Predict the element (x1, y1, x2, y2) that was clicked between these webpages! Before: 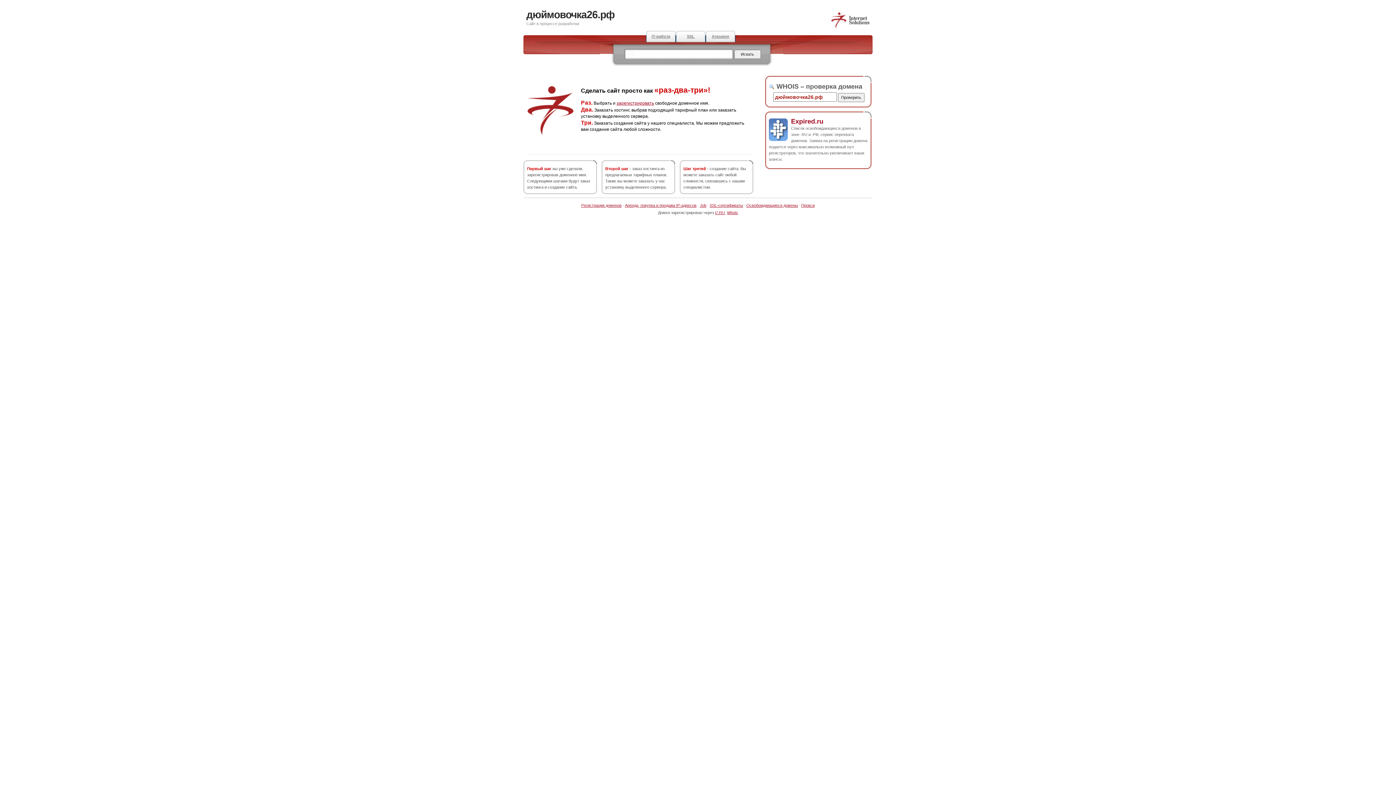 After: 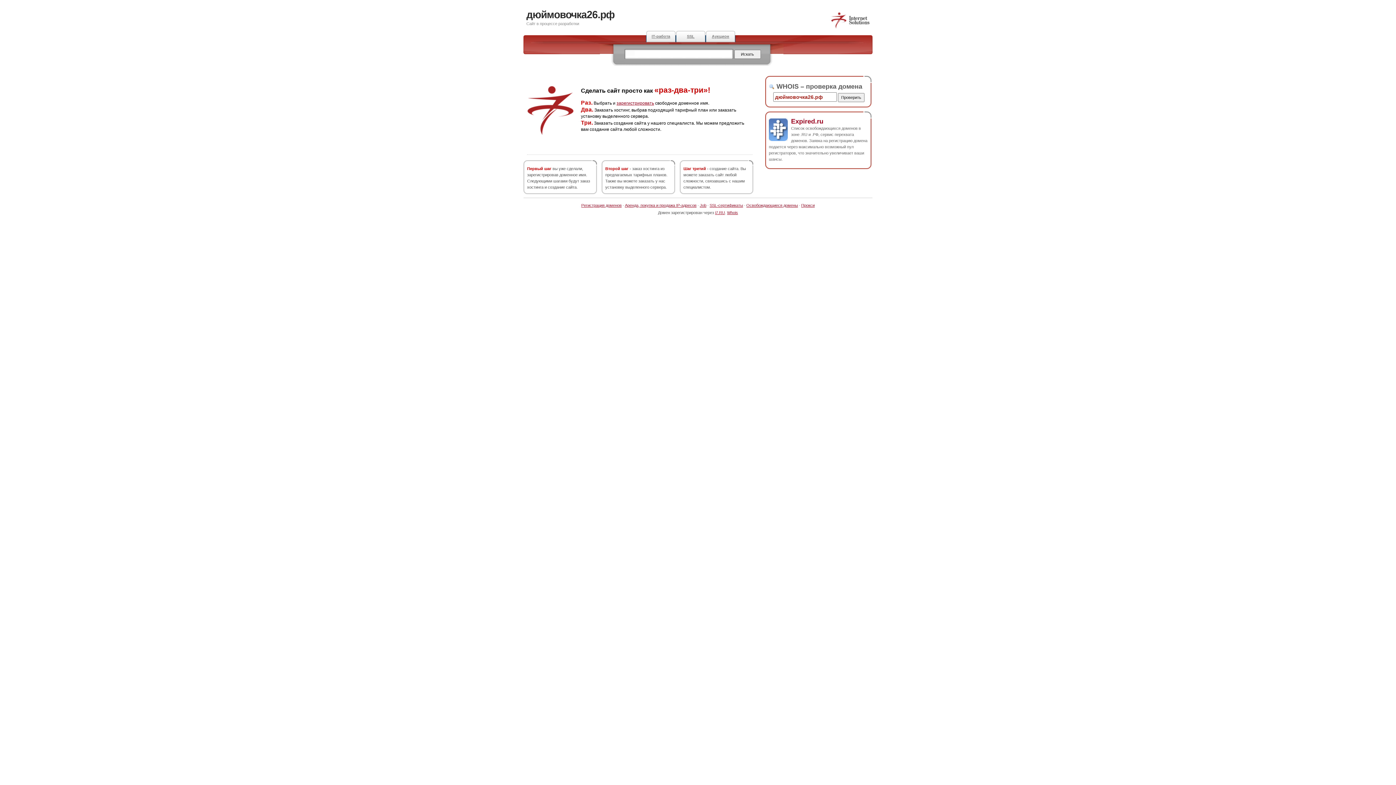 Action: bbox: (791, 117, 823, 124) label: Expired.ru